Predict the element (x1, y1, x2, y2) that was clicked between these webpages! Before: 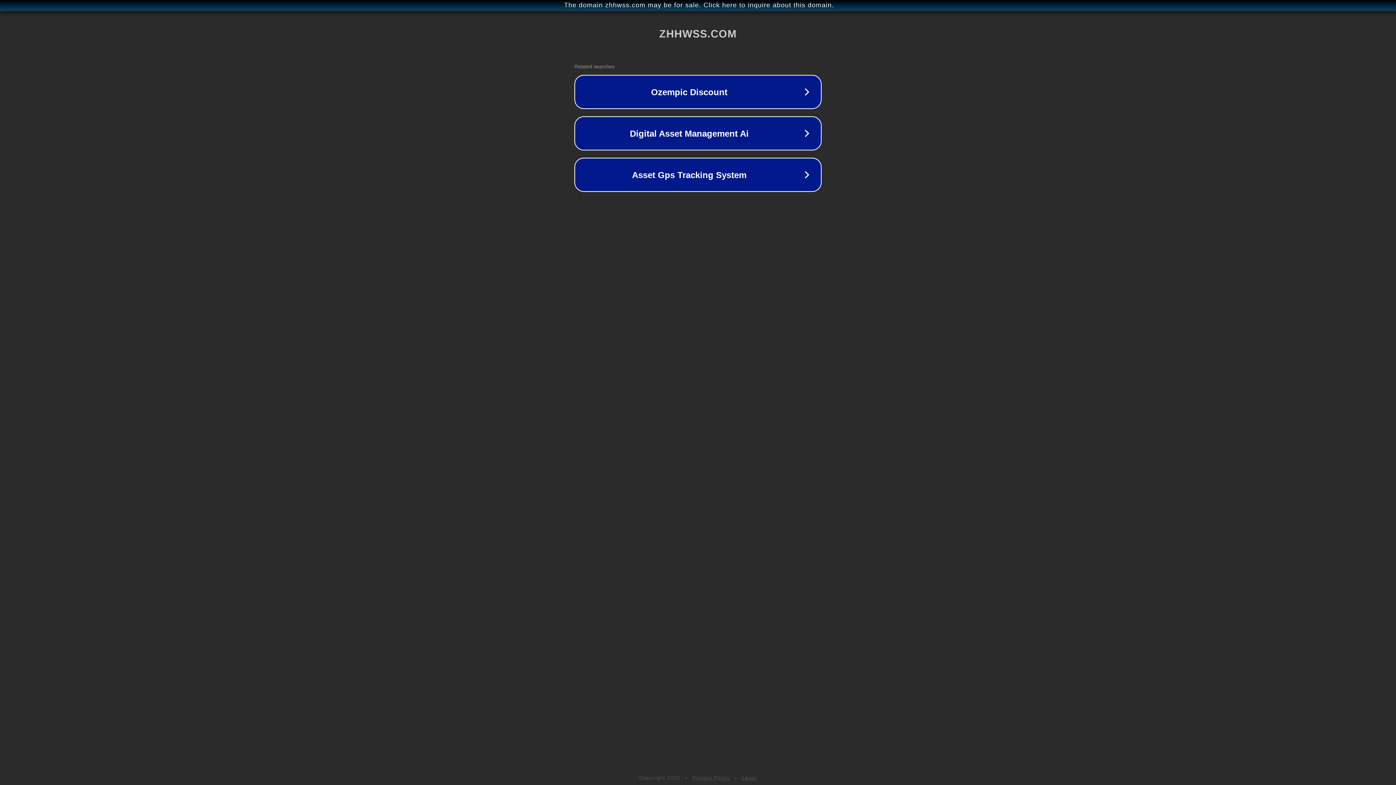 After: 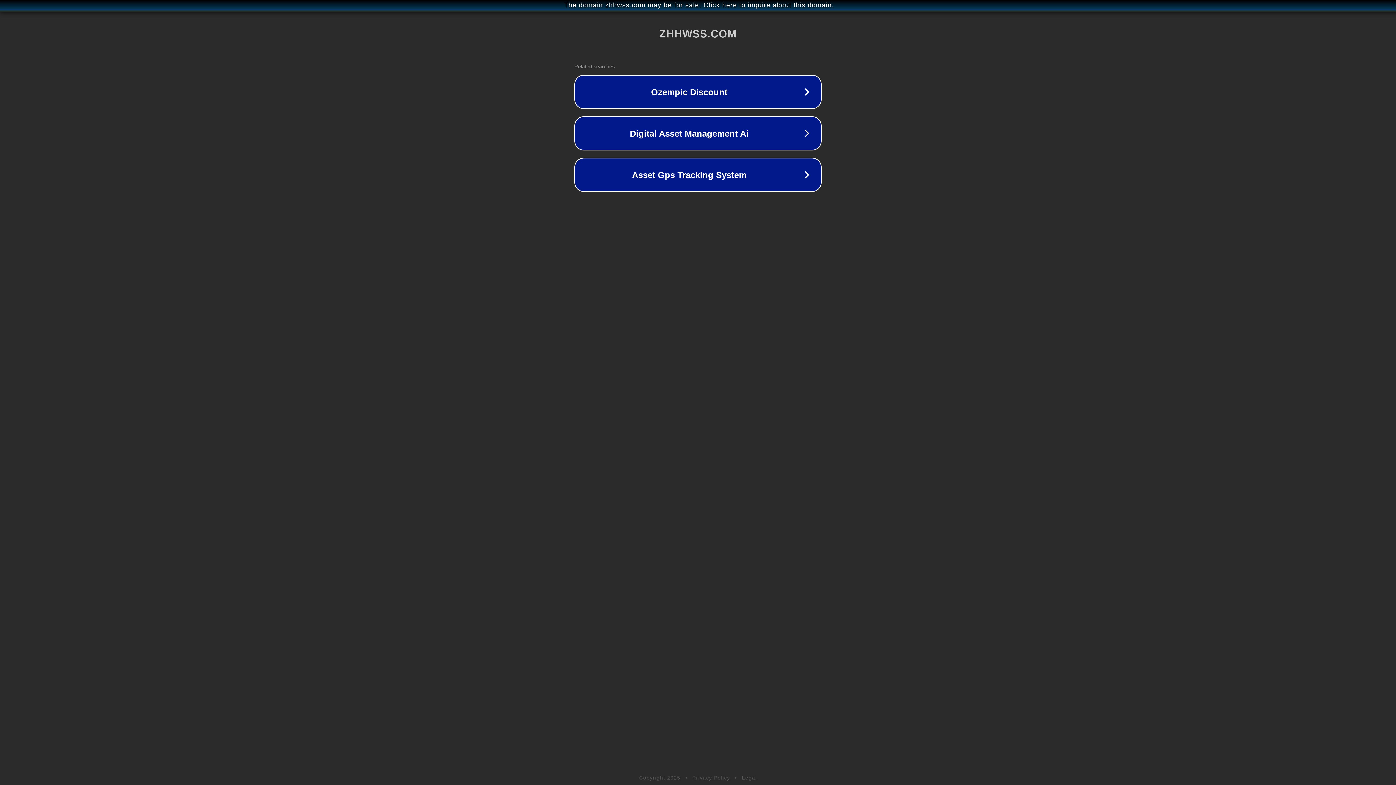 Action: bbox: (742, 775, 757, 781) label: Legal